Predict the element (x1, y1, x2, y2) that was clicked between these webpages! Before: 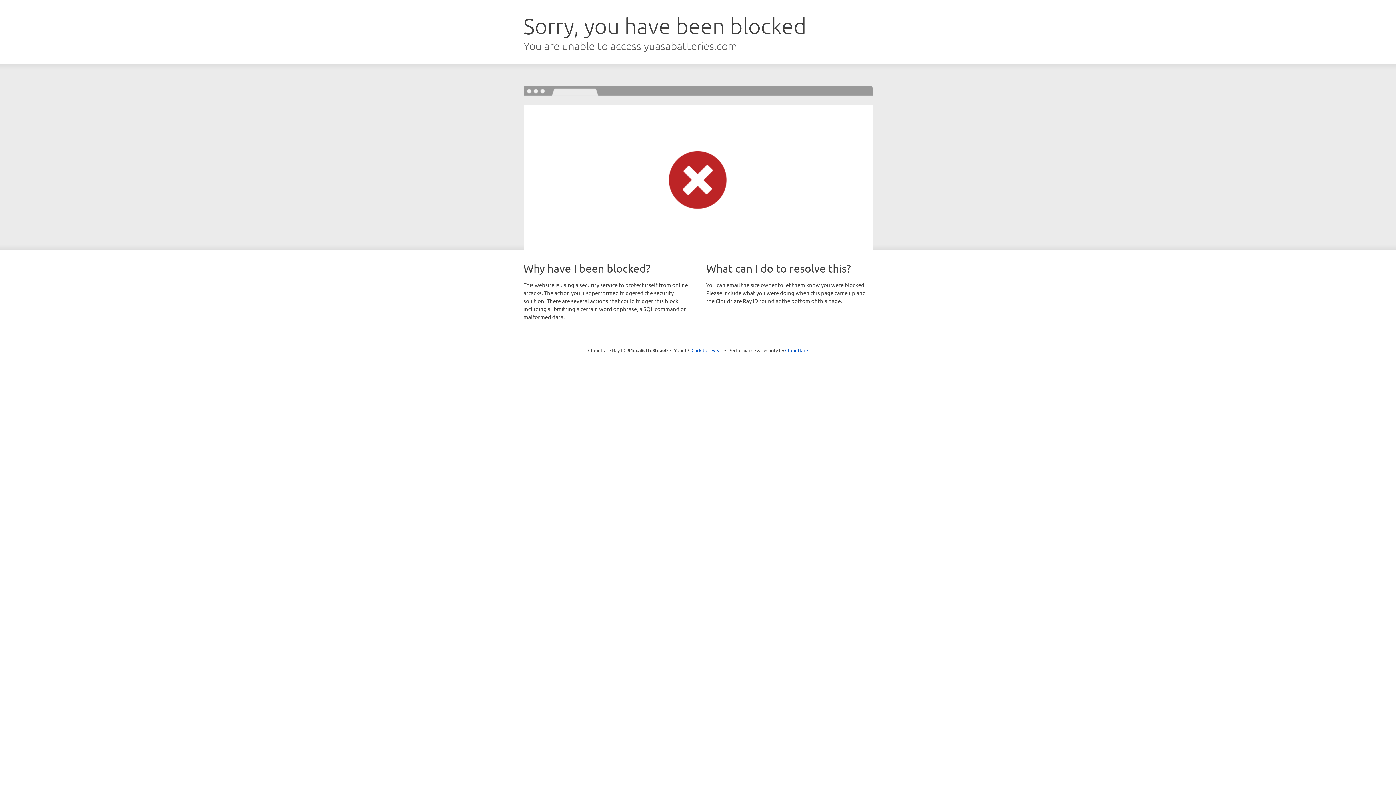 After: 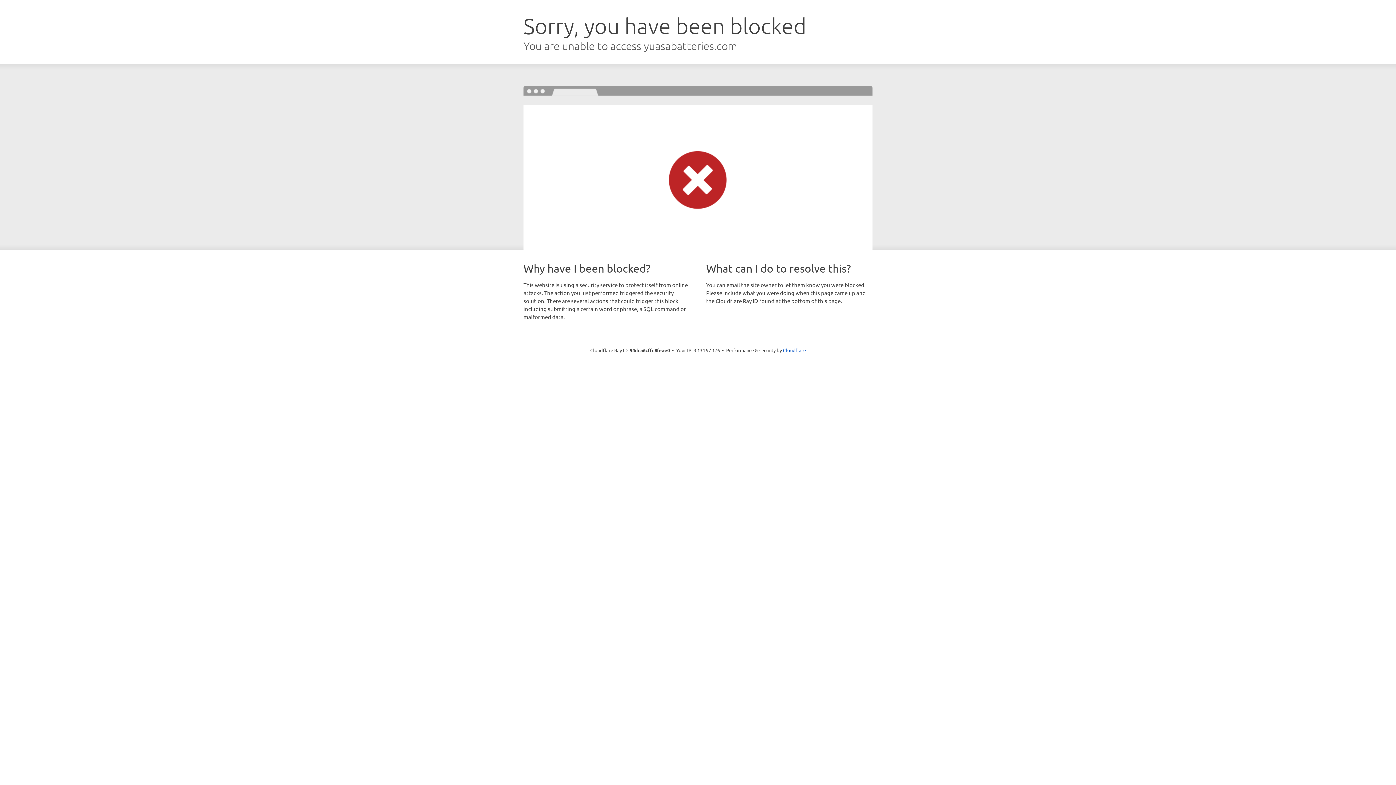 Action: label: Click to reveal bbox: (691, 346, 722, 353)